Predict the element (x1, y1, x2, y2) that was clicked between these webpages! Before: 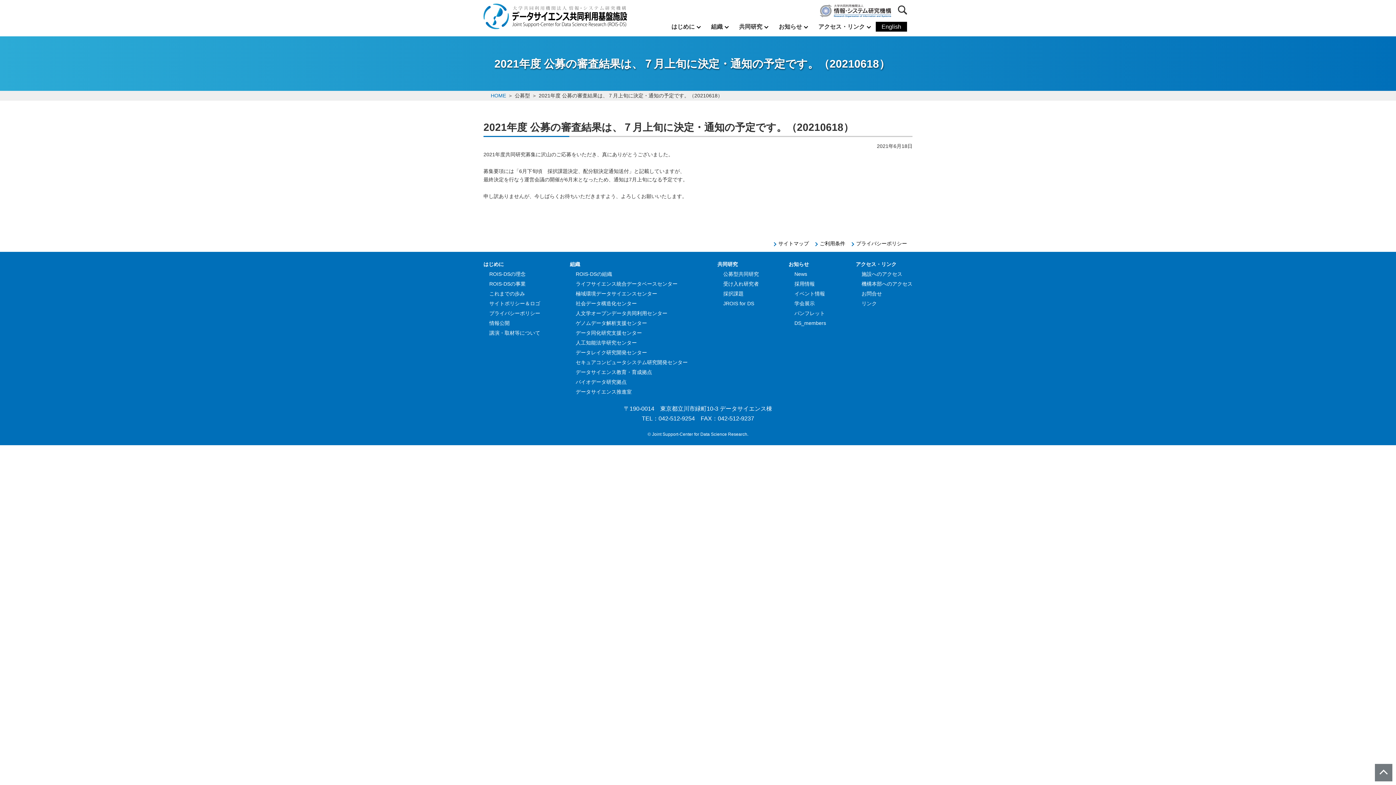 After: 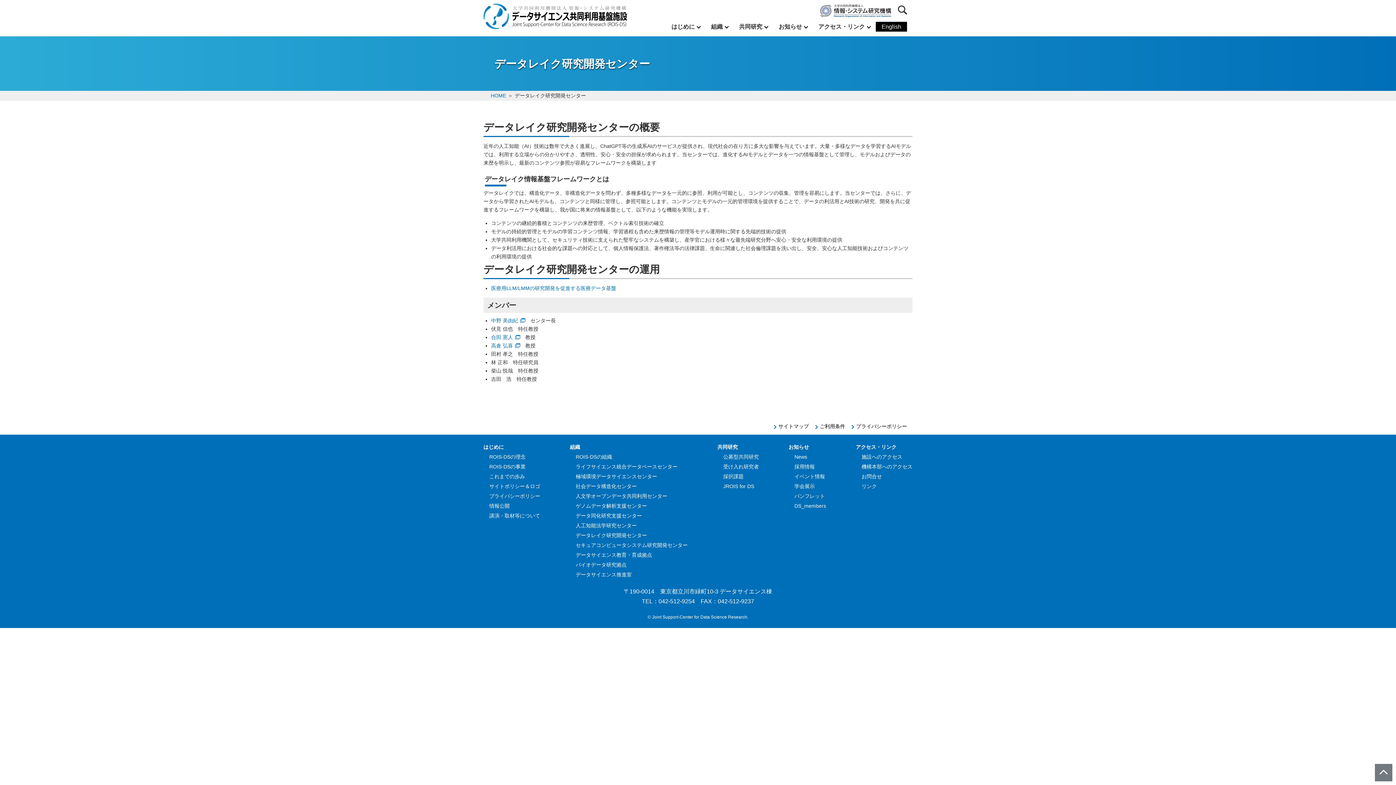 Action: label: データレイク研究開発センター bbox: (575, 349, 647, 355)